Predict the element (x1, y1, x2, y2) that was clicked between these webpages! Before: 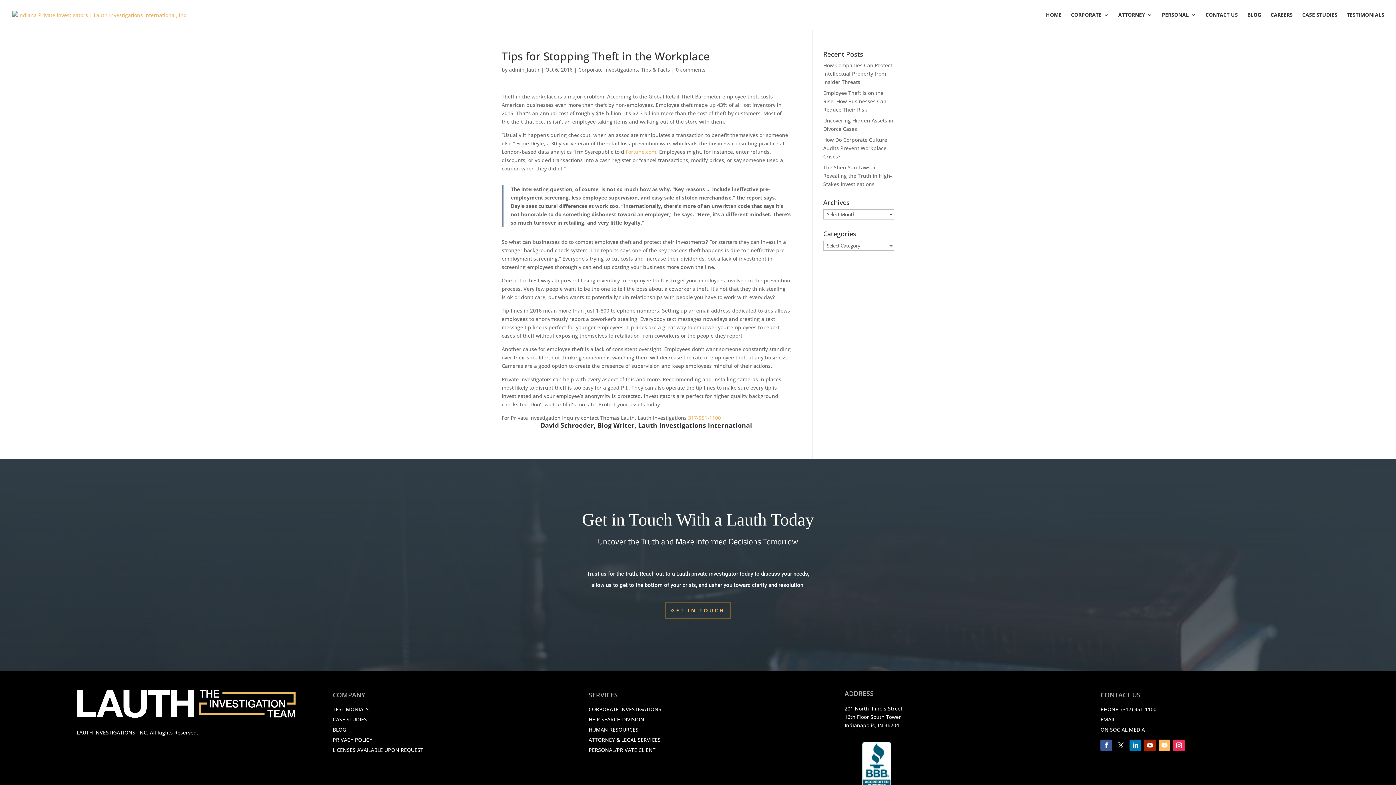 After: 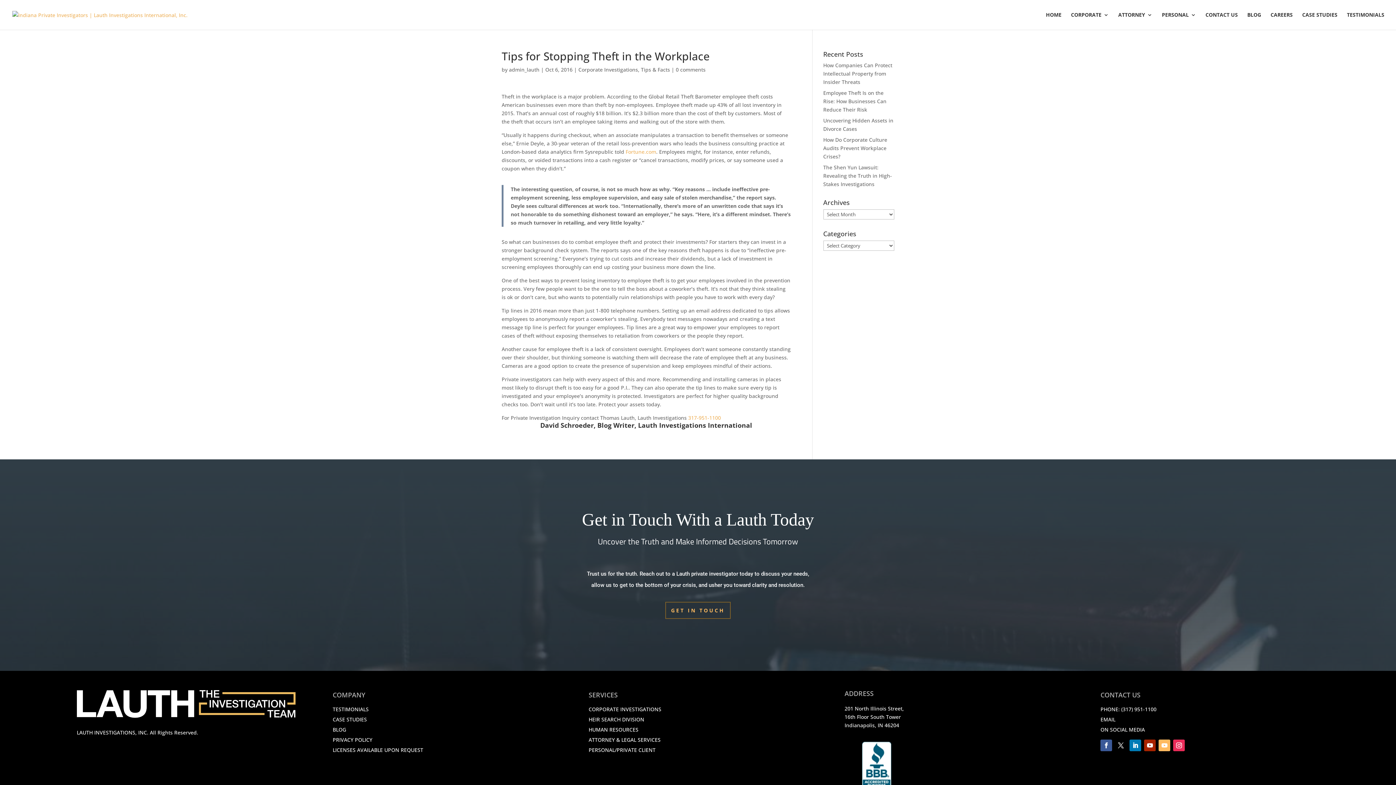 Action: bbox: (1121, 705, 1122, 712) label: (